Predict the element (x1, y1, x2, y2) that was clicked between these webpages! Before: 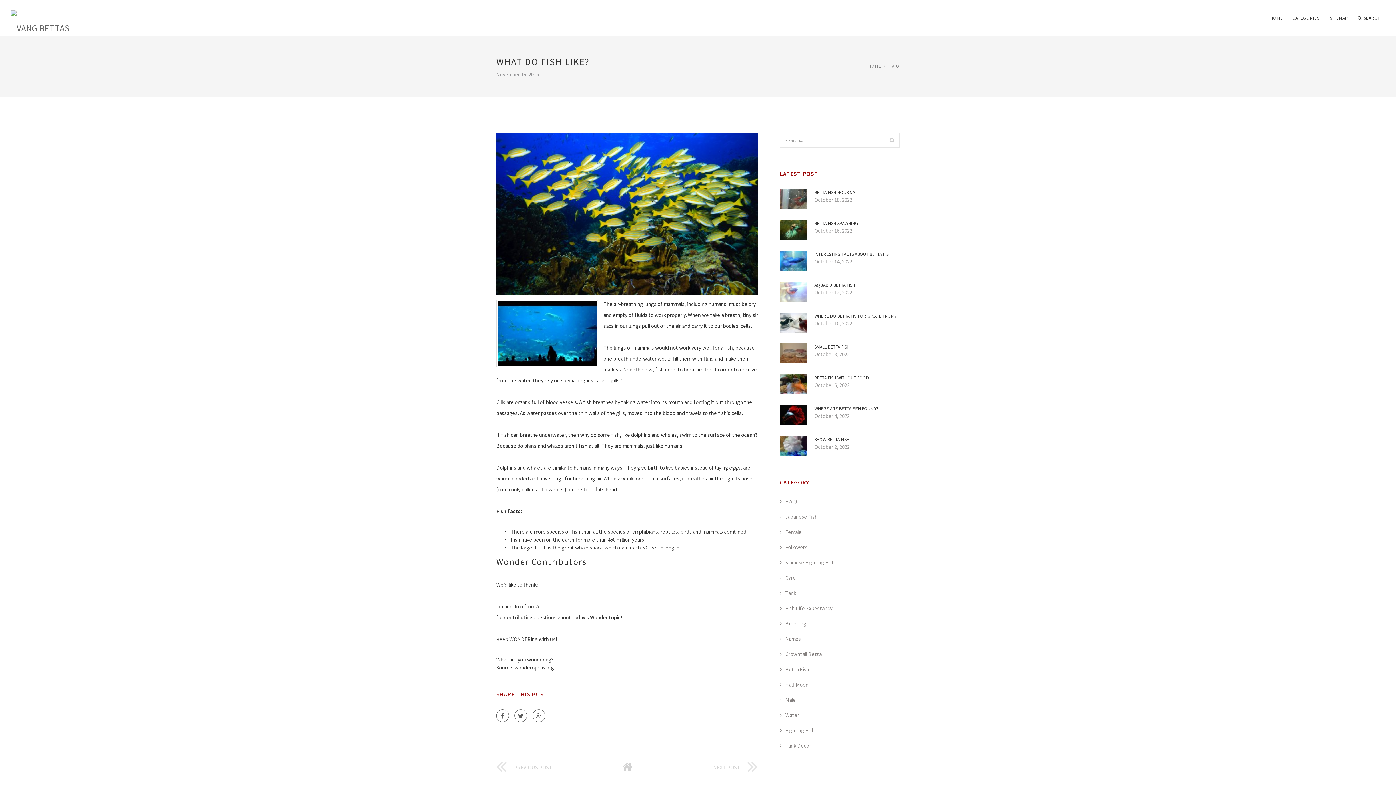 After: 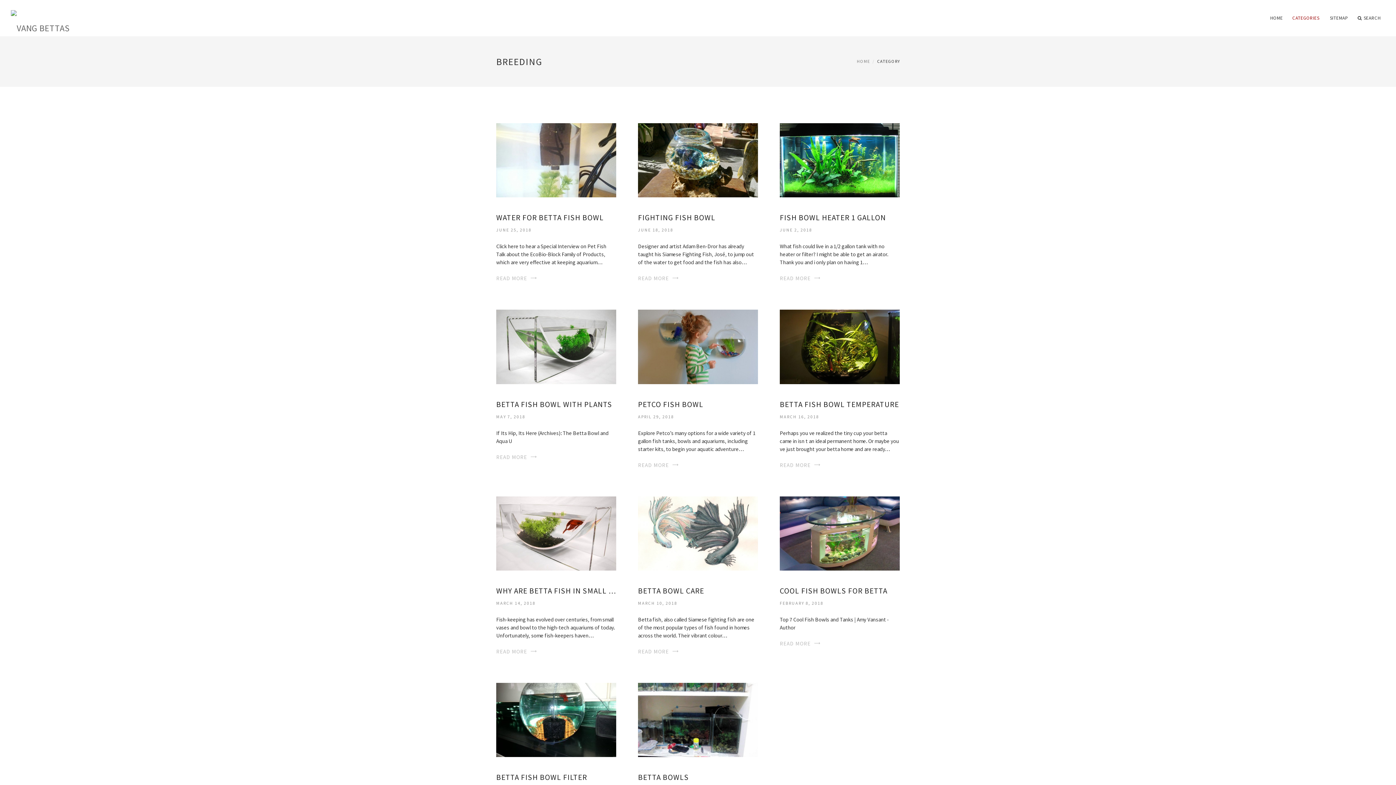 Action: bbox: (780, 620, 806, 627) label: Breeding